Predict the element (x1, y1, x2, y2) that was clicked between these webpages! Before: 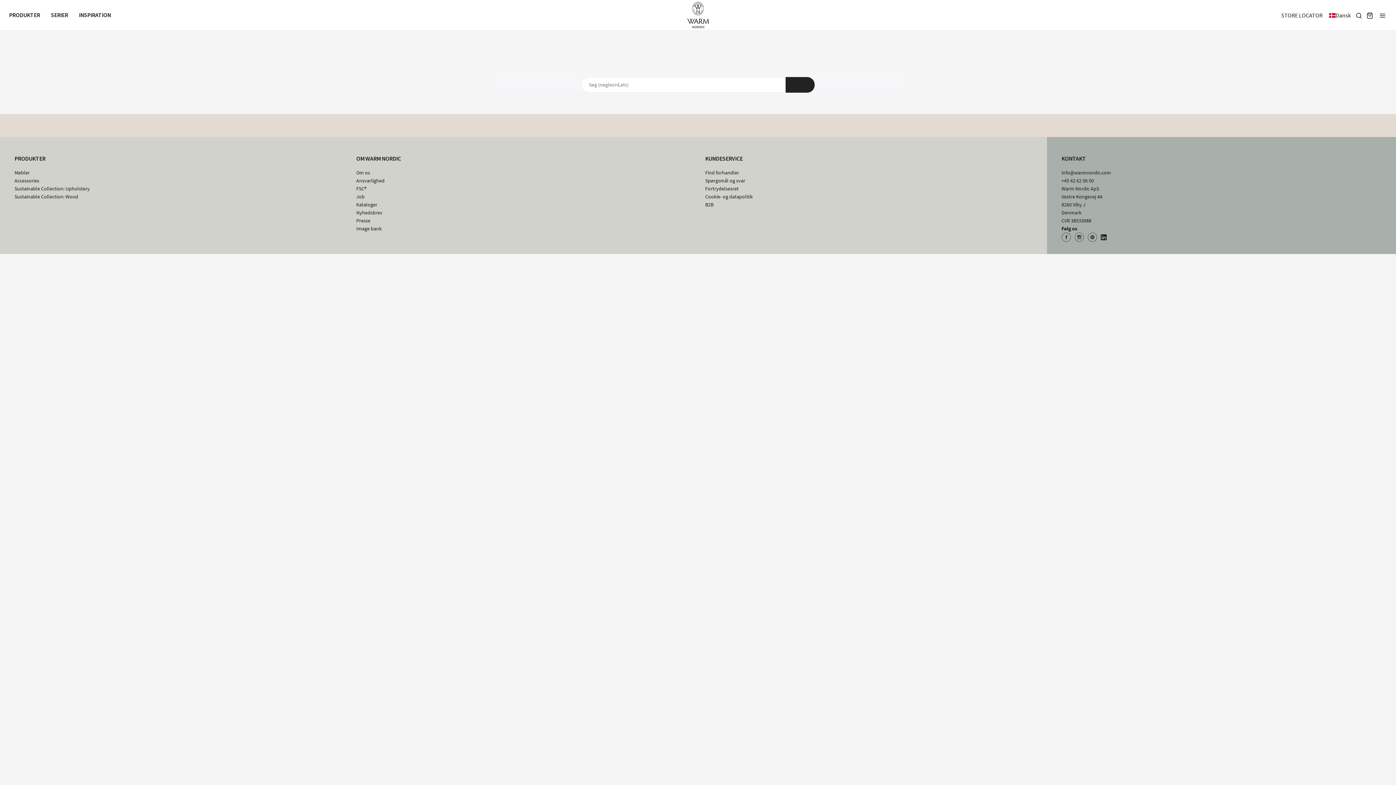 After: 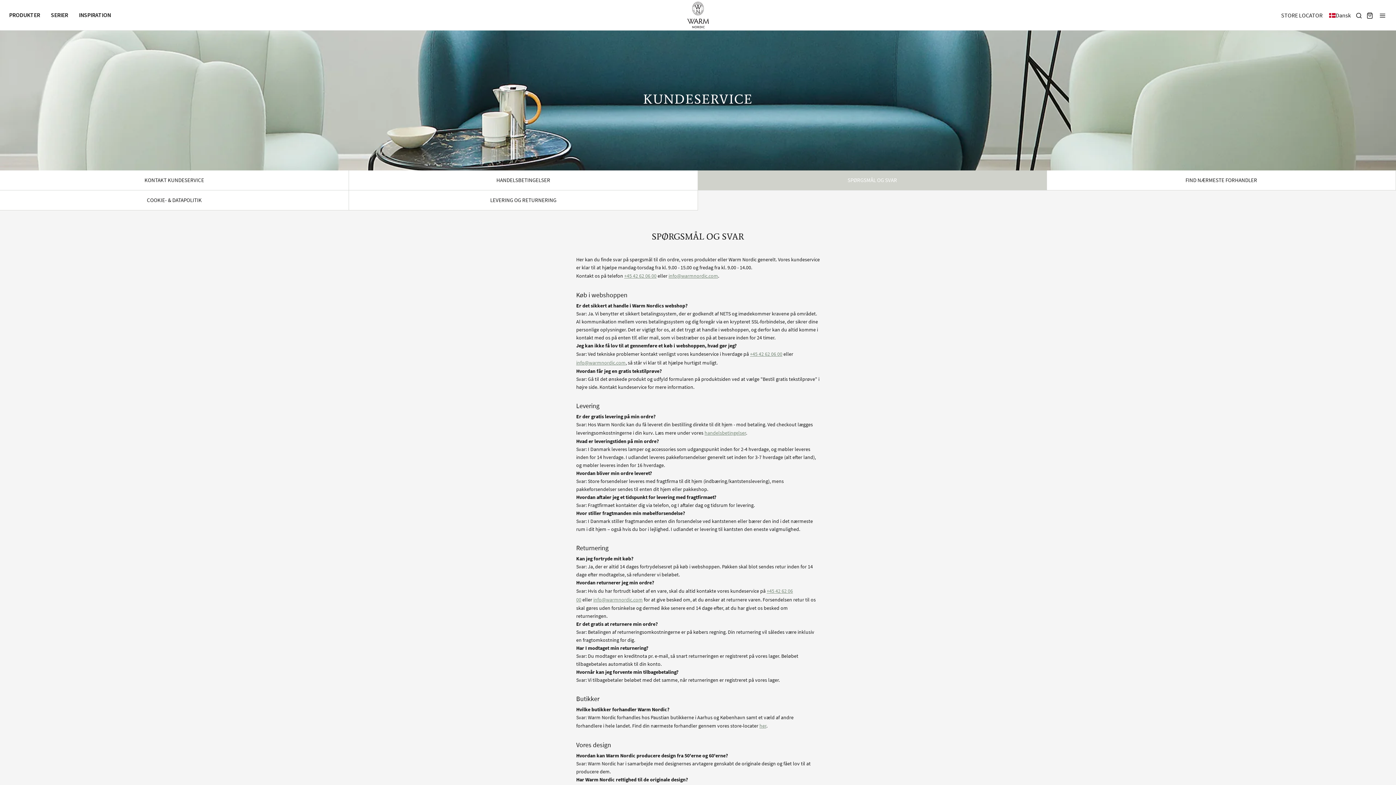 Action: label: Spørgsmål og svar bbox: (705, 176, 745, 184)